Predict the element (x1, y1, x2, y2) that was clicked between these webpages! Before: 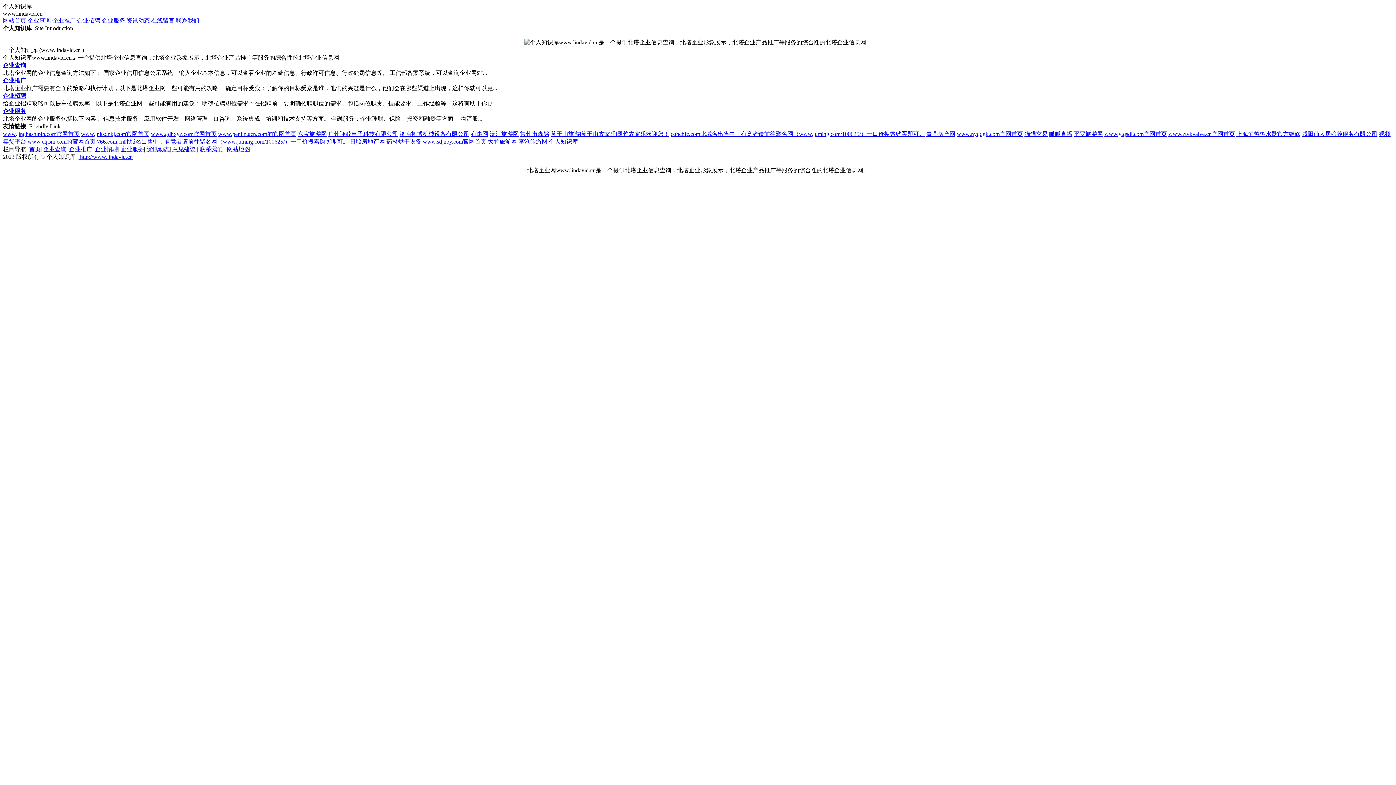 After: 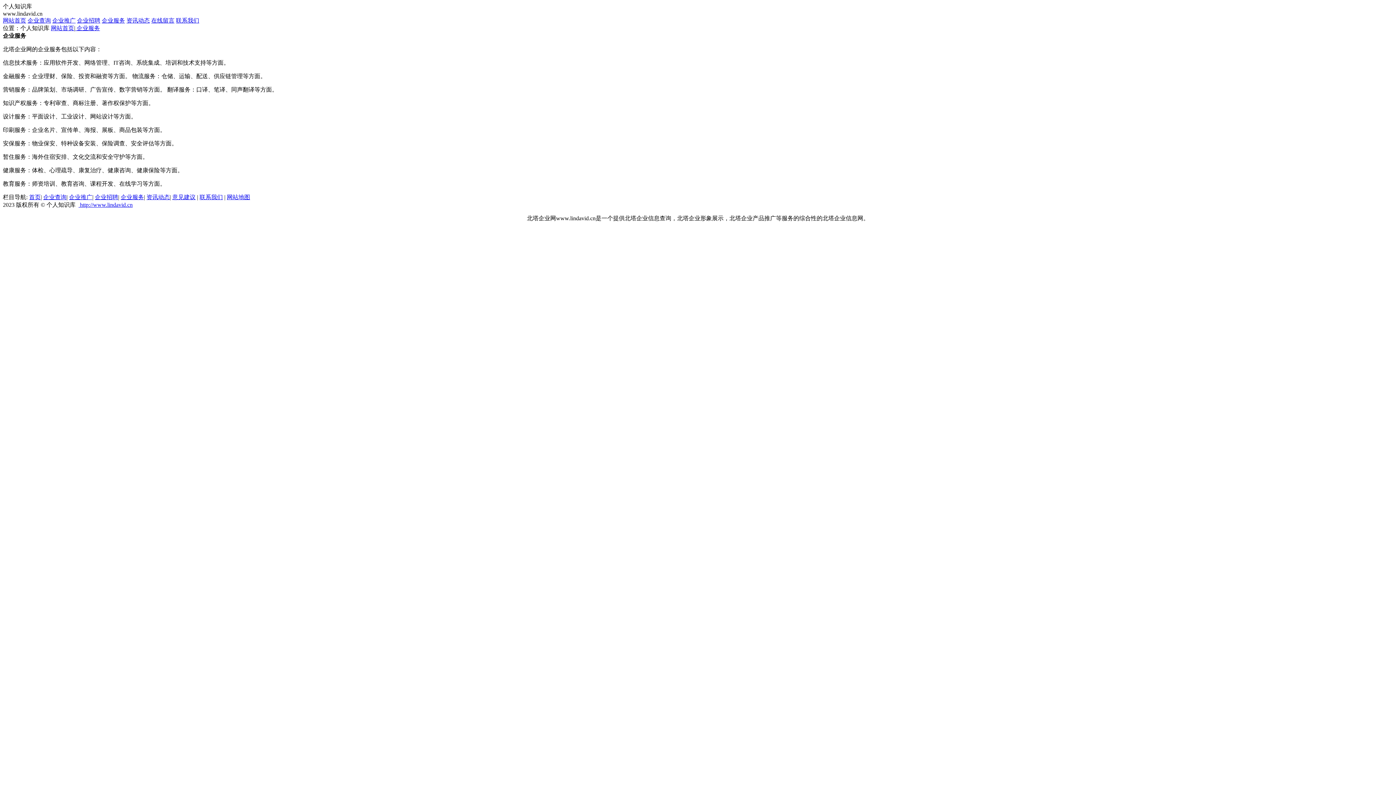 Action: bbox: (120, 146, 144, 152) label: 企业服务